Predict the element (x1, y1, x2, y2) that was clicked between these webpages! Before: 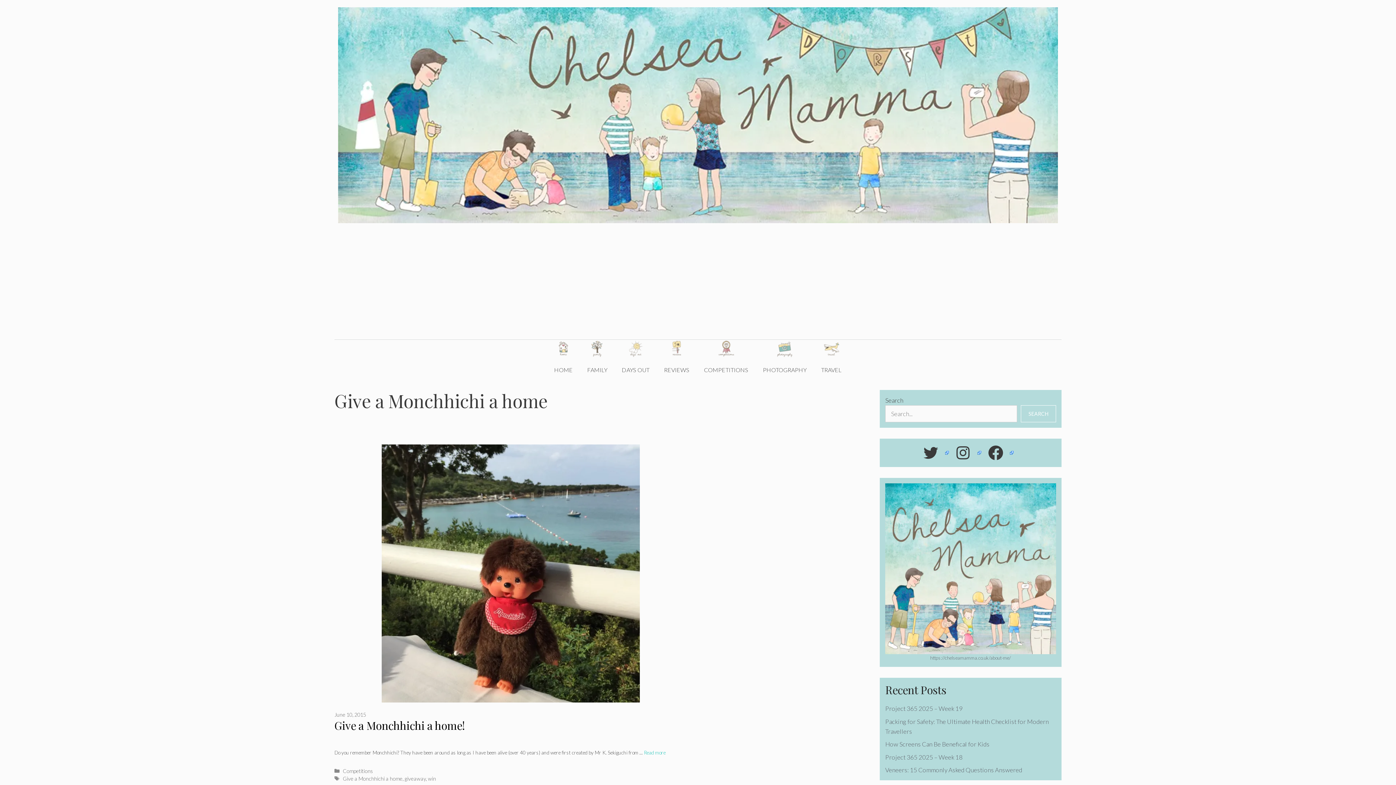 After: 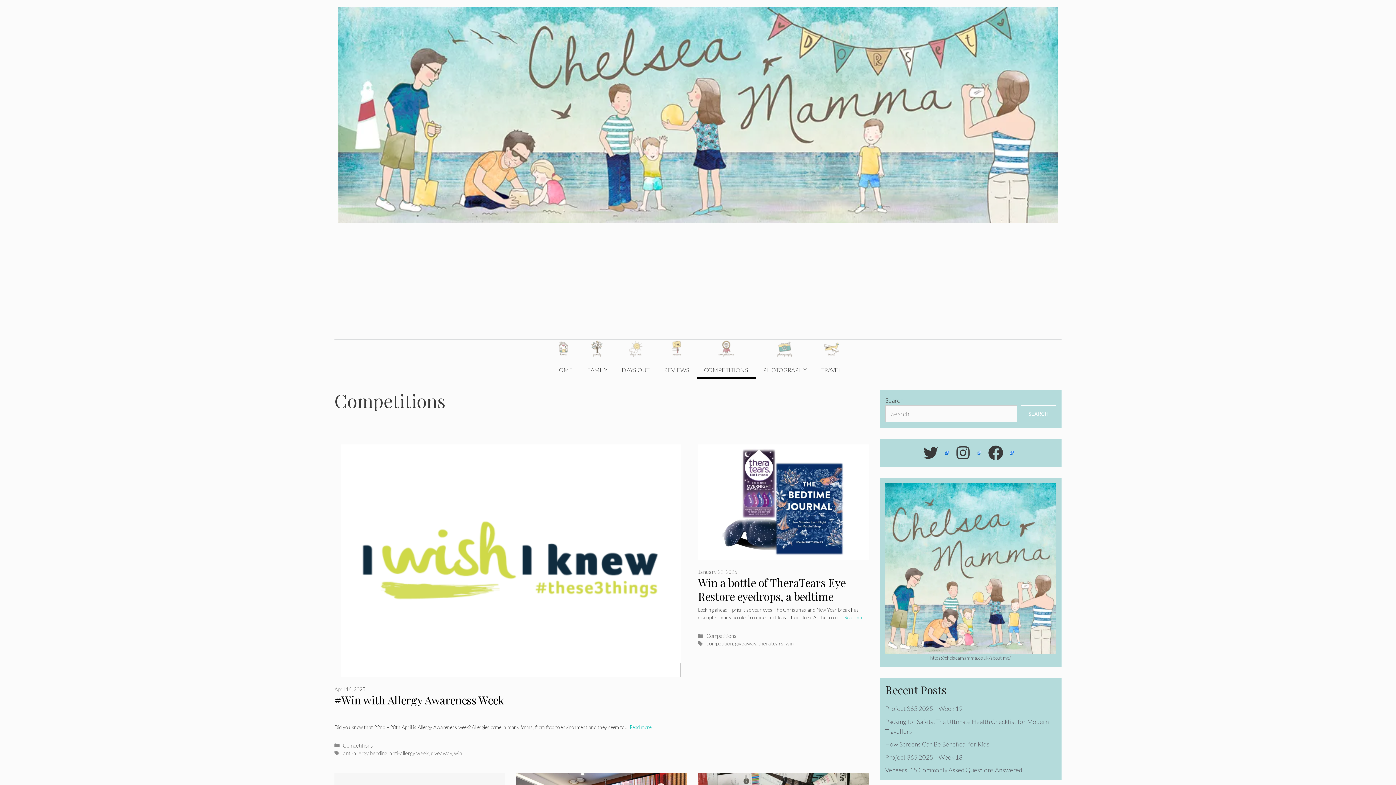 Action: label: COMPETITIONS bbox: (696, 340, 755, 379)